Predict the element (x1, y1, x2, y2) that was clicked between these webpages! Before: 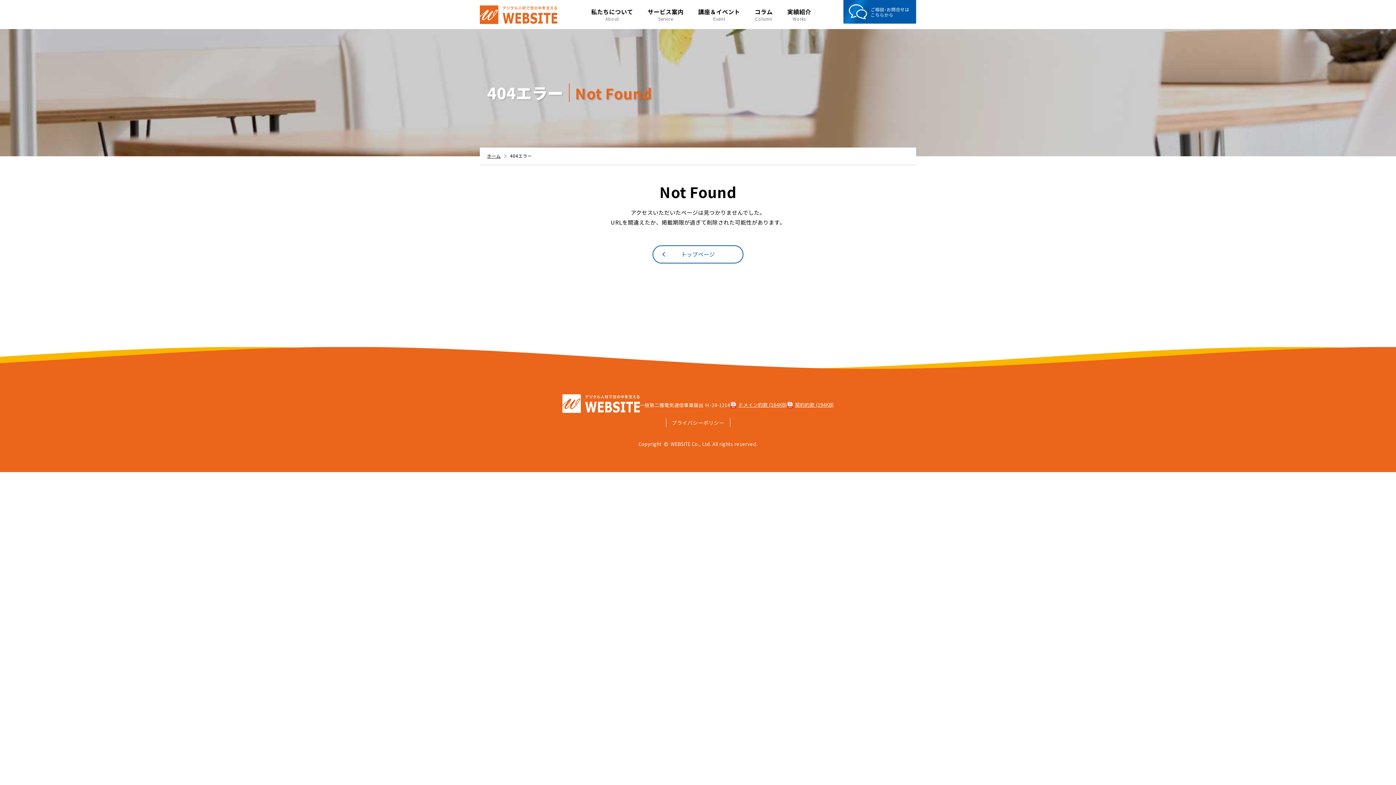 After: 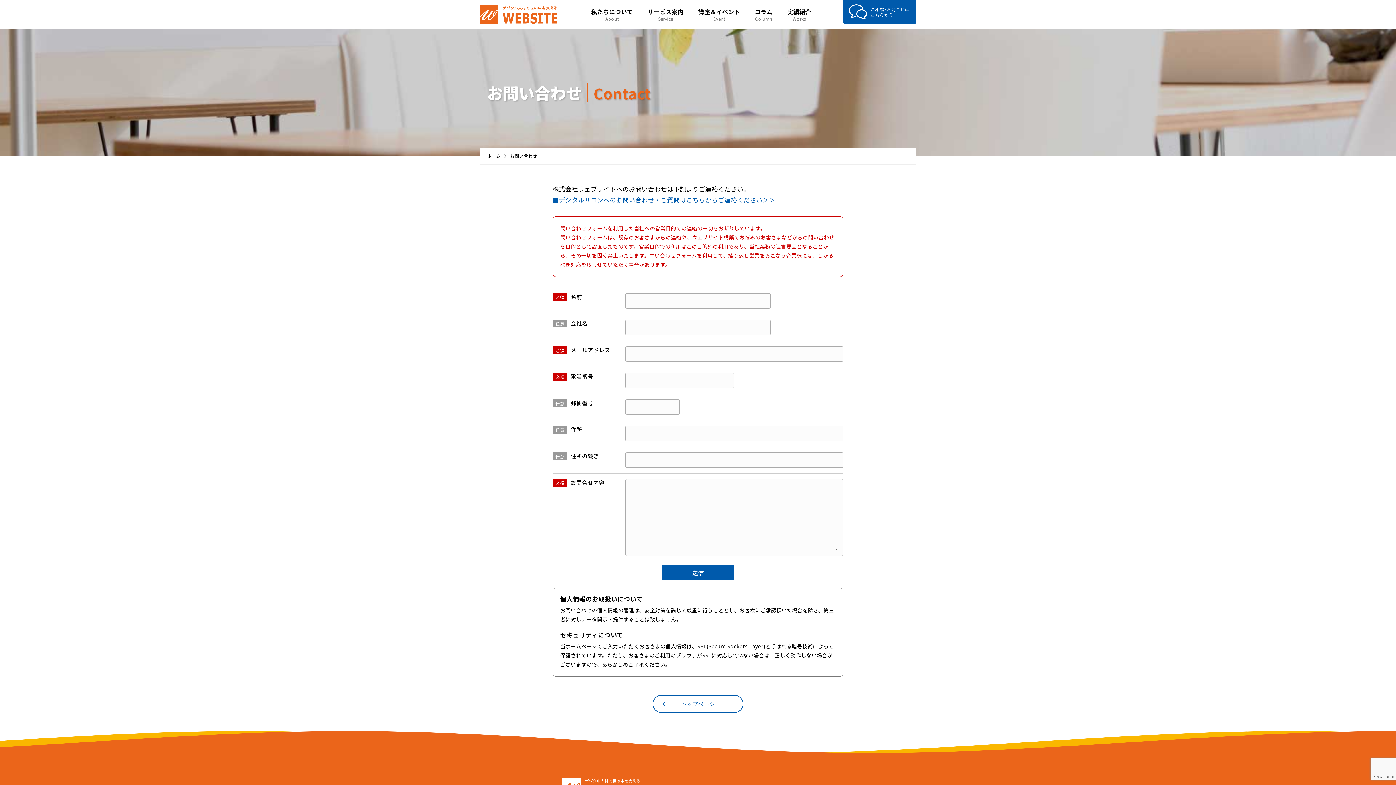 Action: label: ご相談･お問合せはこちらから bbox: (843, 0, 916, 23)